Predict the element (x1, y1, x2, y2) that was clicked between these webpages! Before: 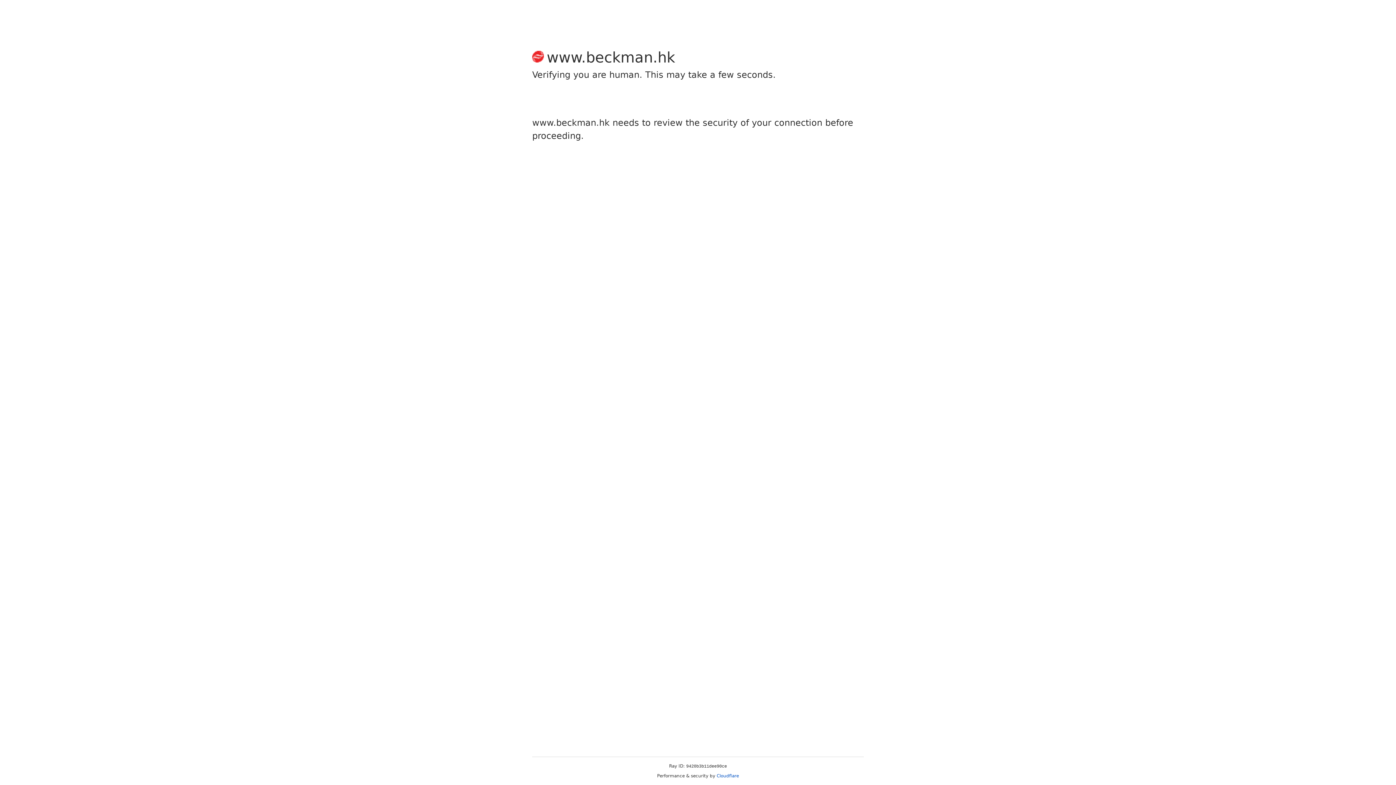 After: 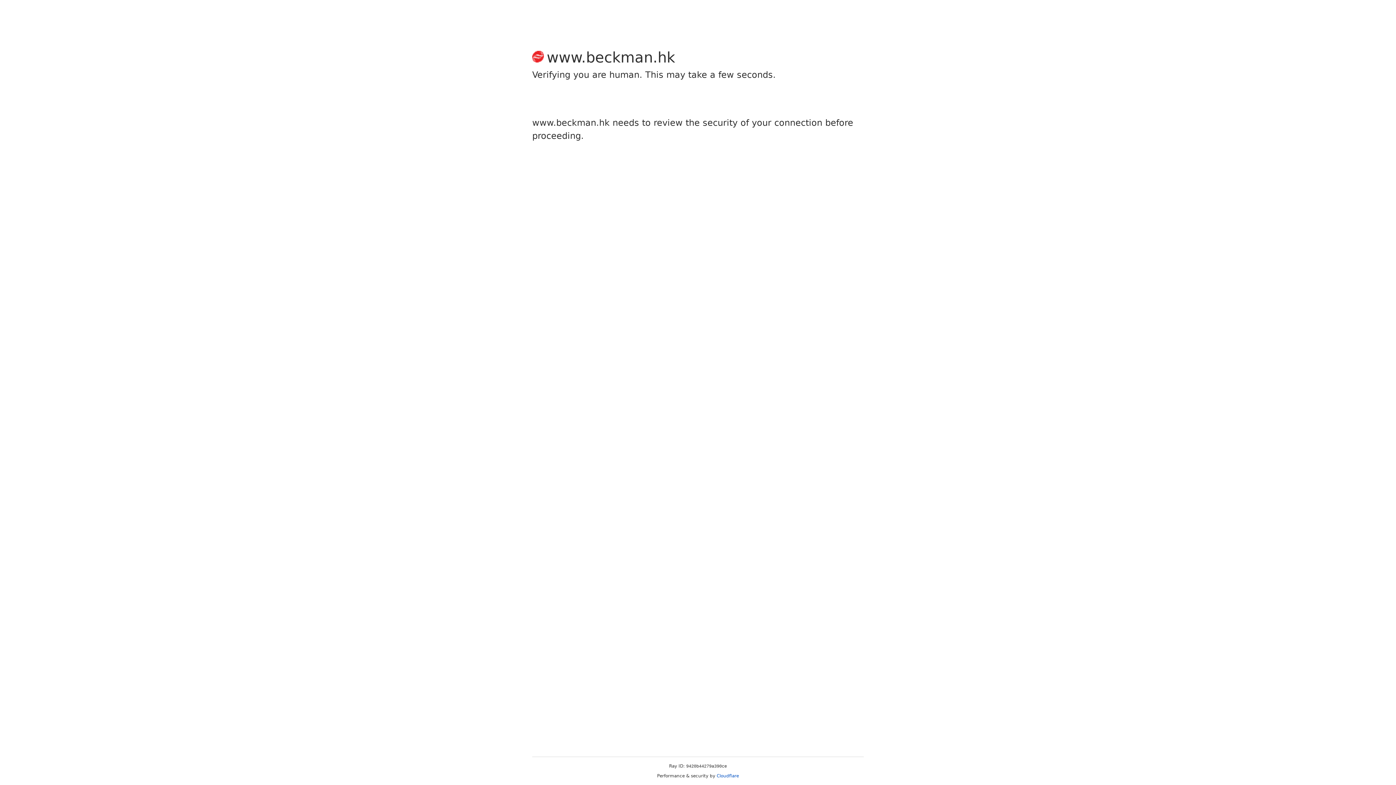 Action: bbox: (716, 773, 739, 778) label: Cloudflare